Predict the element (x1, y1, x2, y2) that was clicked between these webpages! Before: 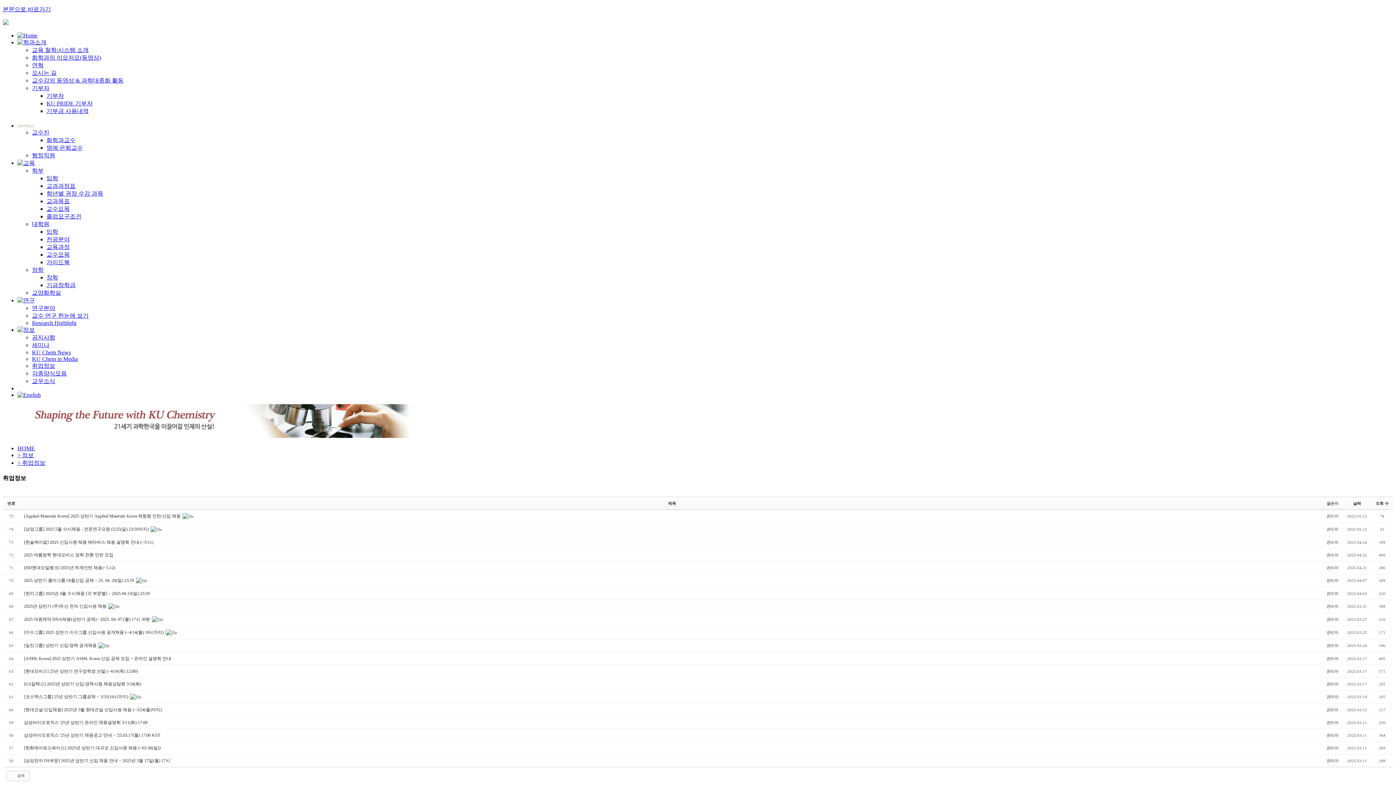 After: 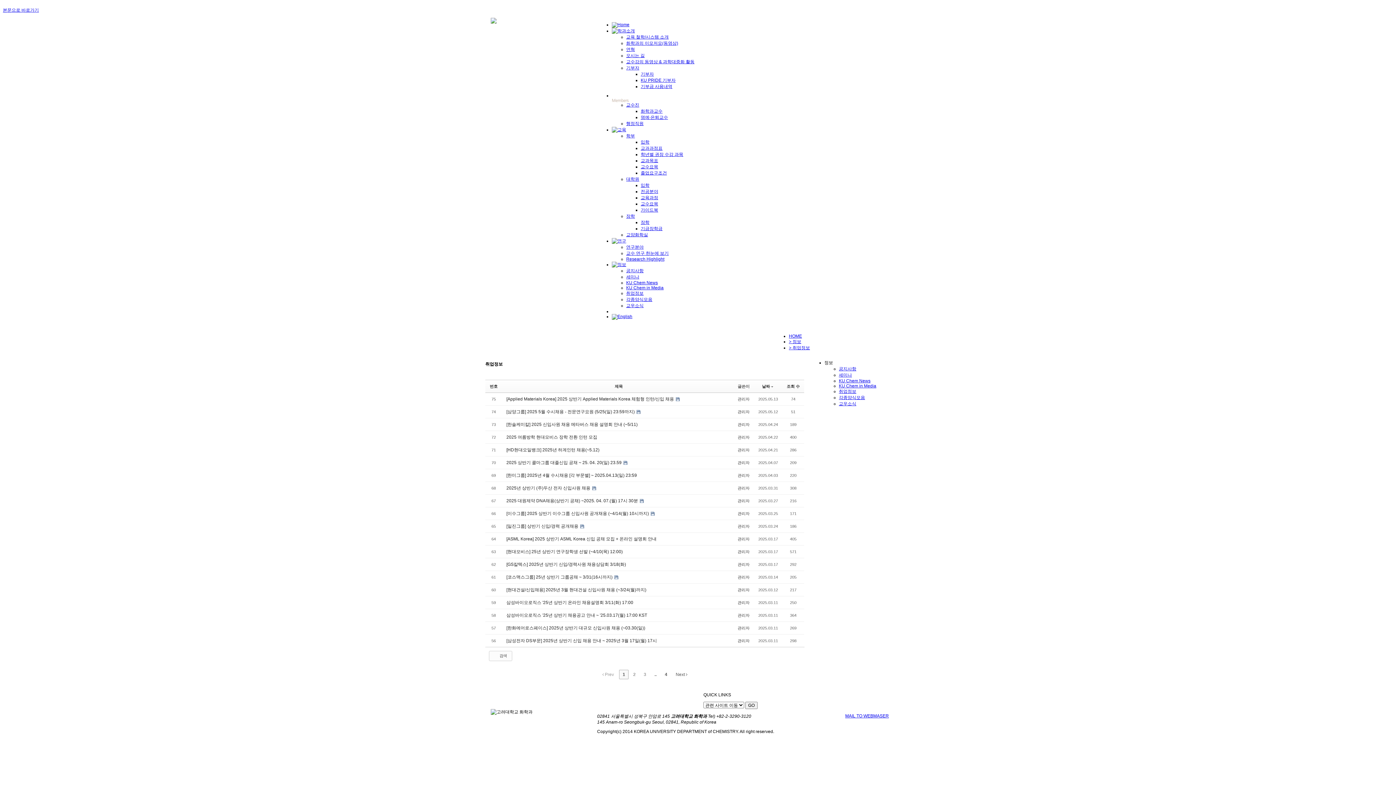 Action: label: 날짜 bbox: (1353, 501, 1361, 505)